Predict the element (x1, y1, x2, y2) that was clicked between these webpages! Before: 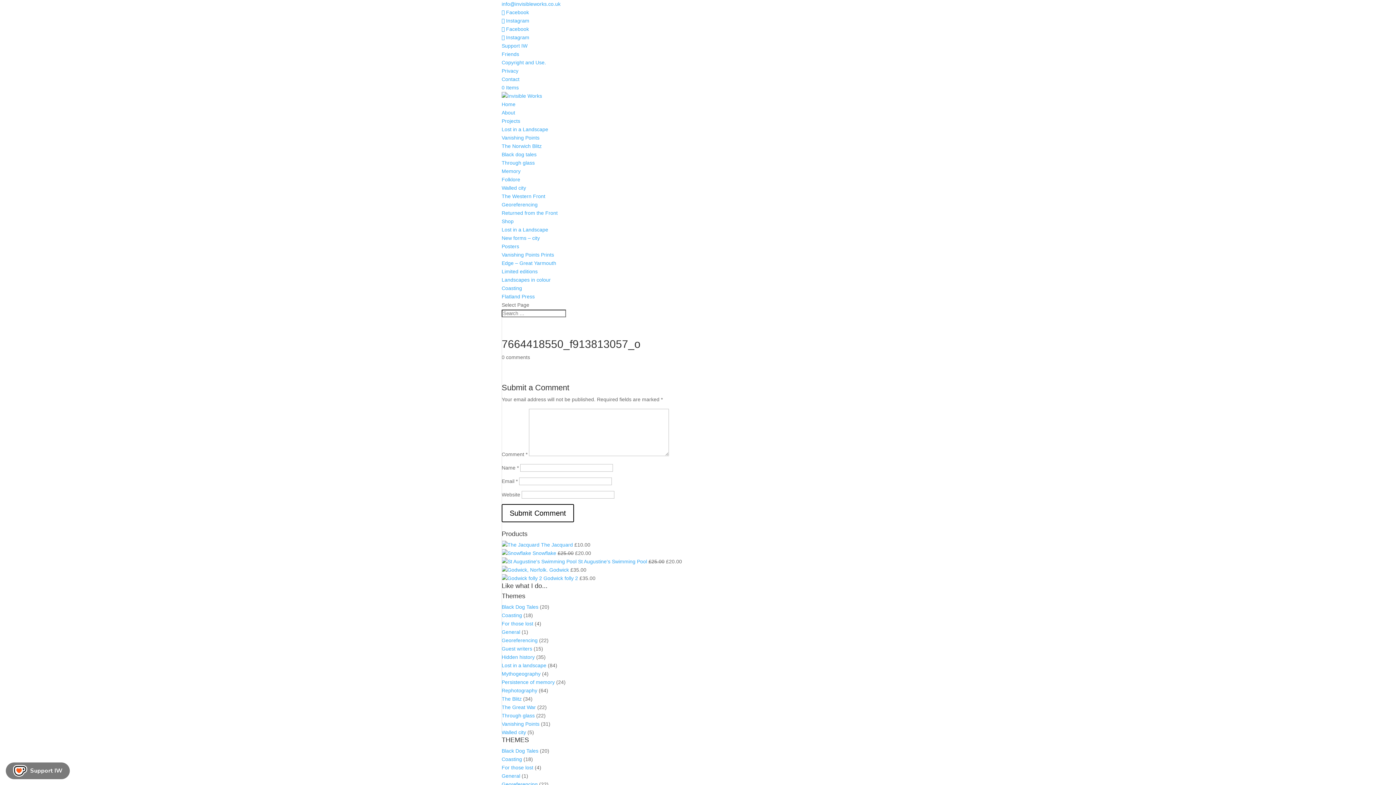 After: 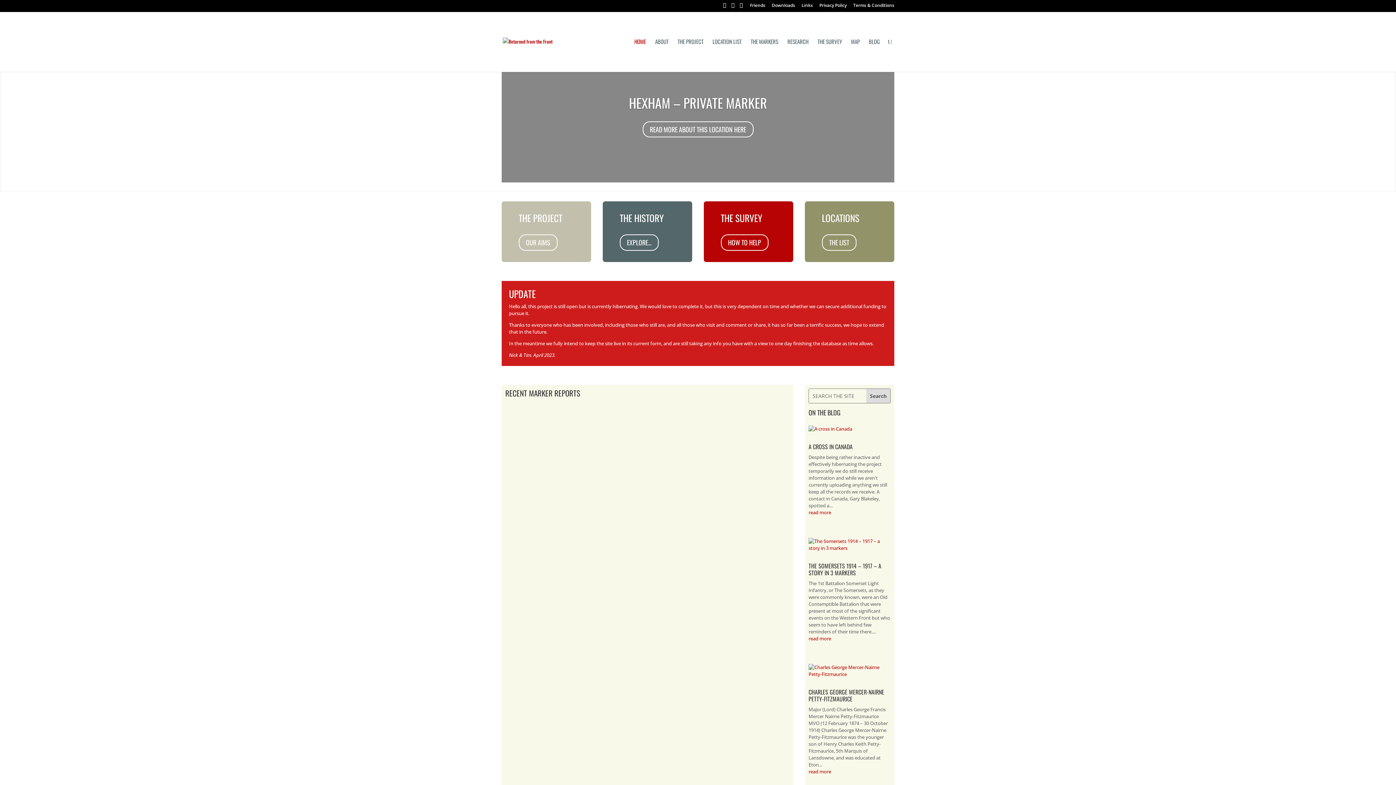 Action: bbox: (501, 210, 557, 216) label: Returned from the Front